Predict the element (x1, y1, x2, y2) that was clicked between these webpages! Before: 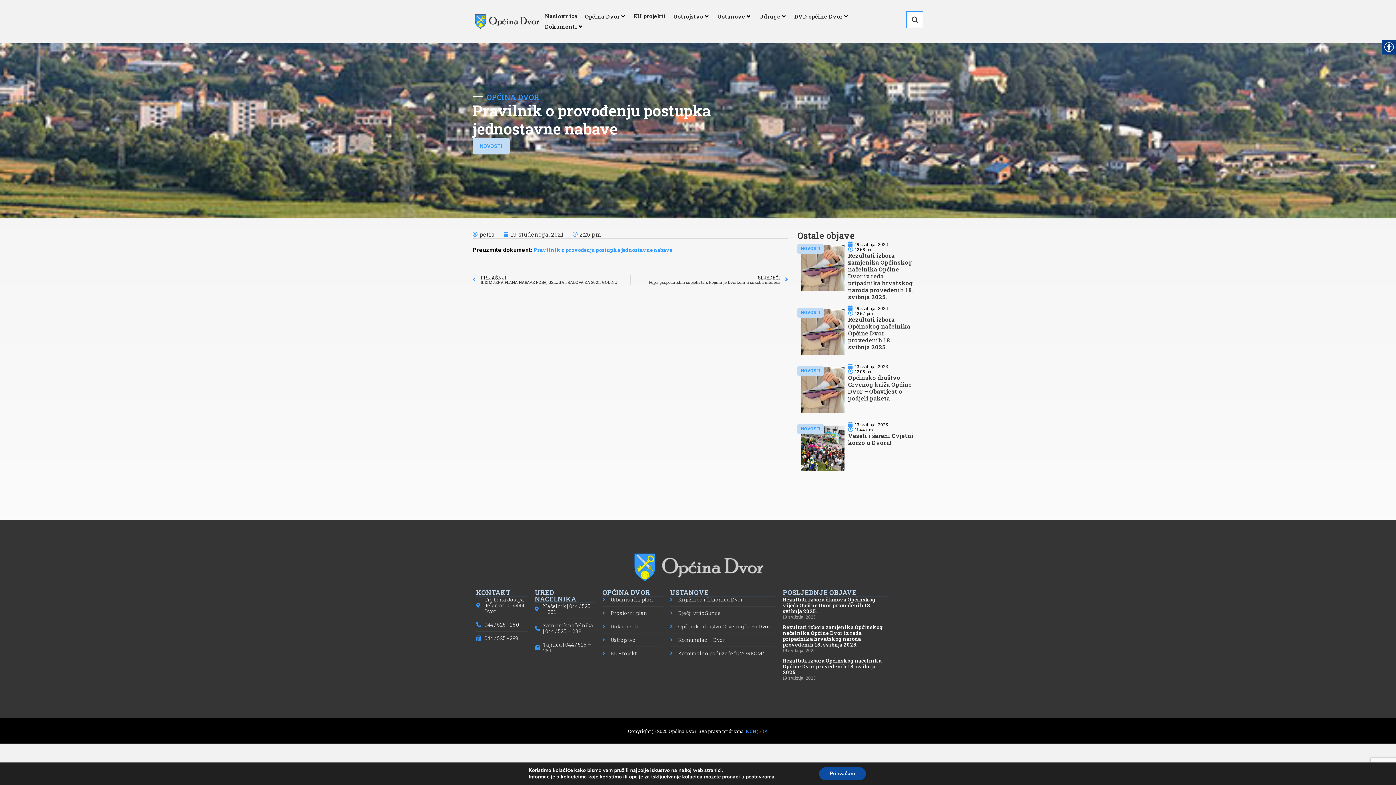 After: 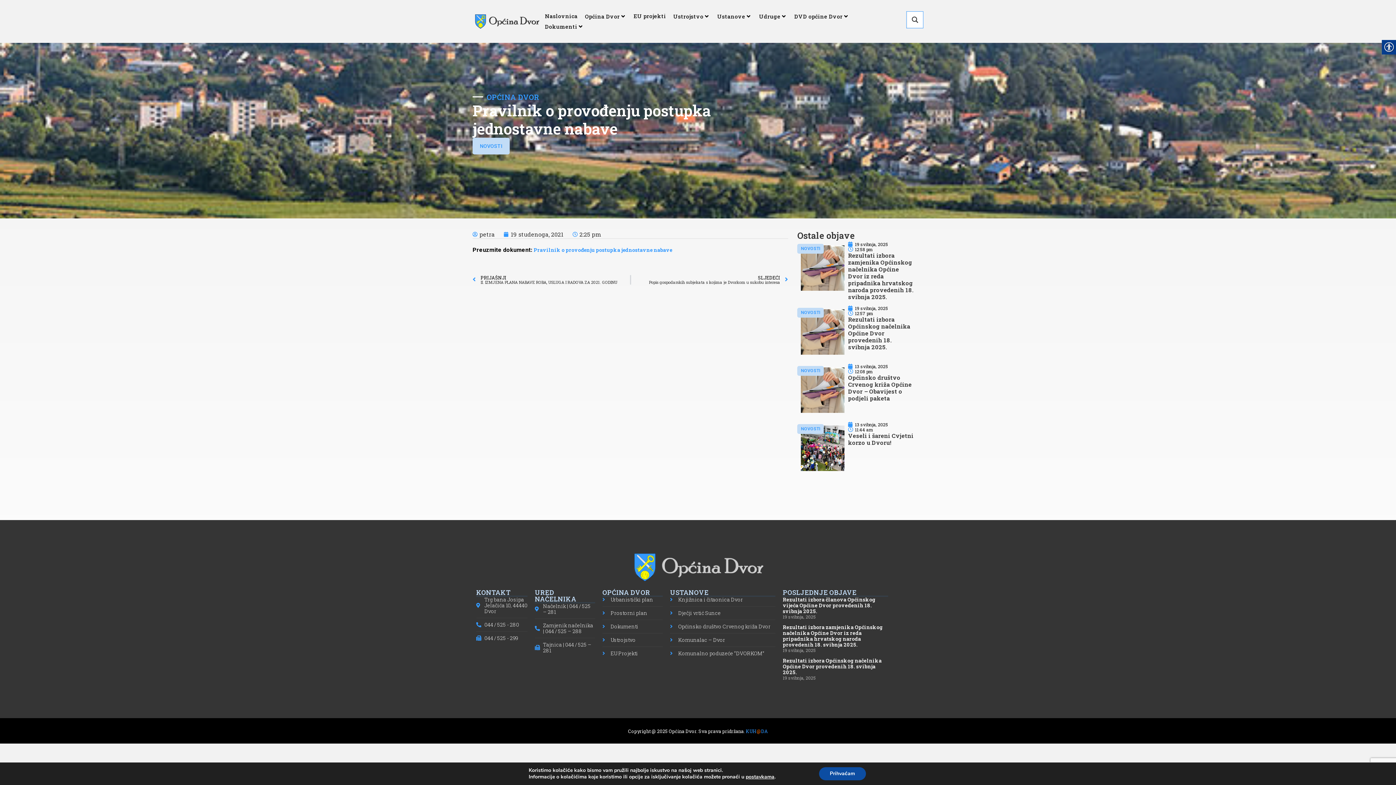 Action: bbox: (534, 603, 595, 615) label: Načelnik | 044 / 525 – 281